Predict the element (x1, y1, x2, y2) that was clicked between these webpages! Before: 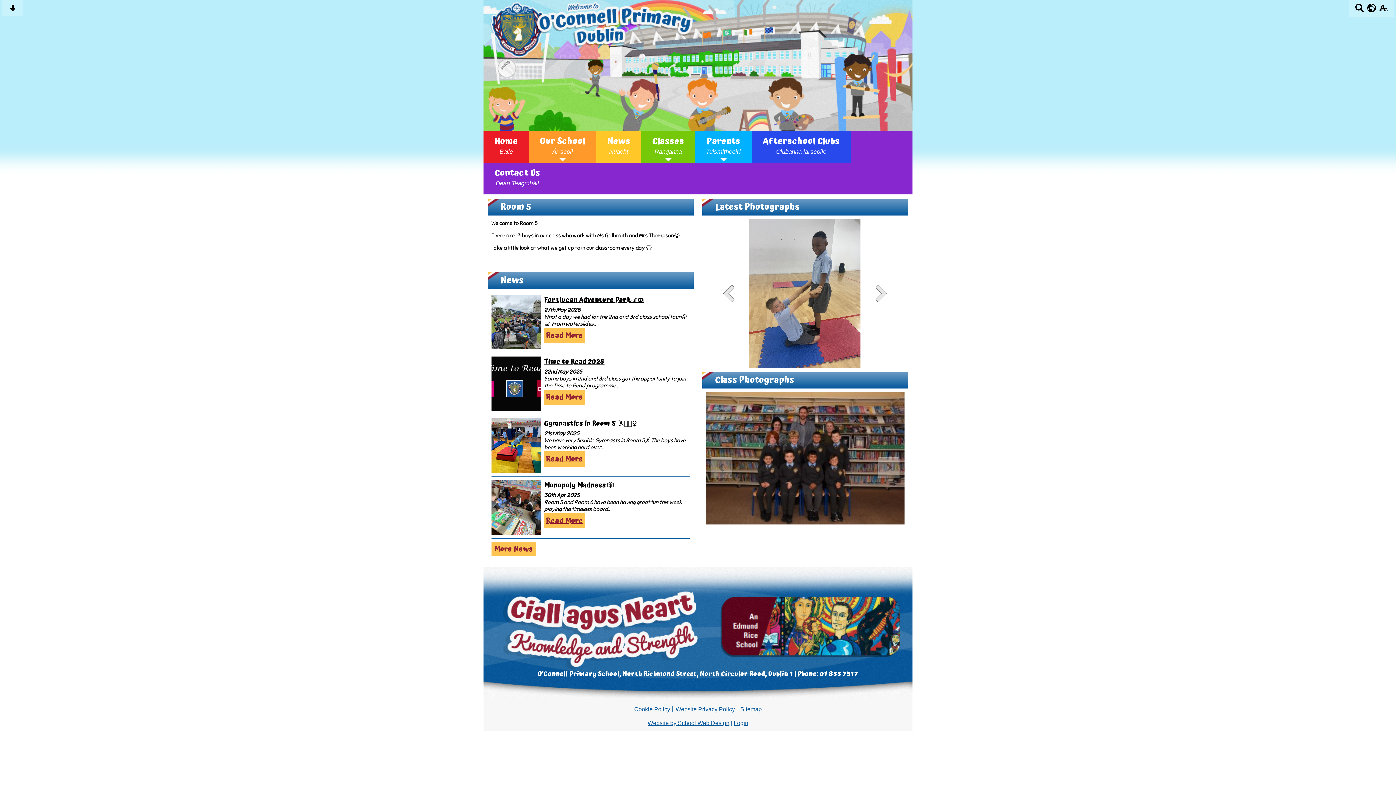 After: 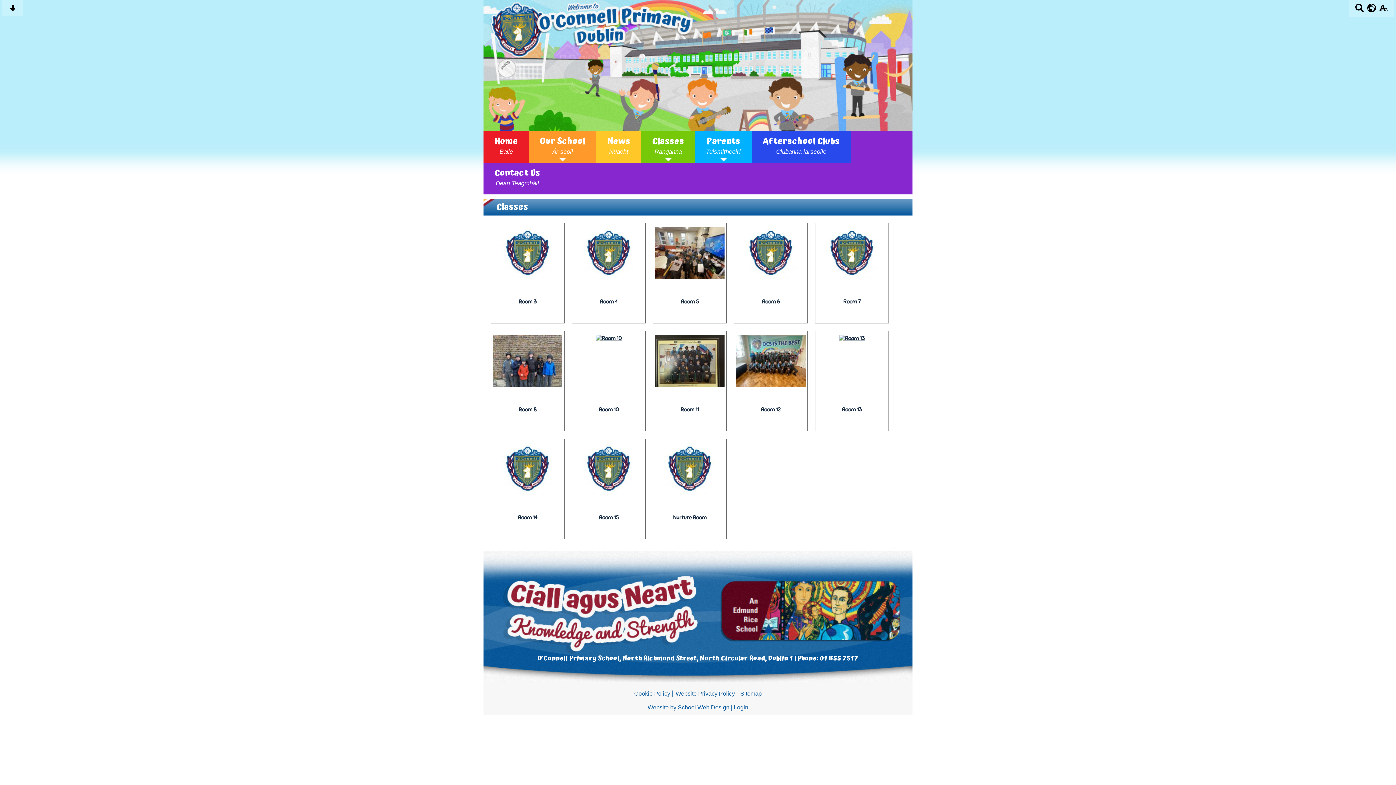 Action: label: Classes
Ranganna bbox: (641, 131, 695, 162)